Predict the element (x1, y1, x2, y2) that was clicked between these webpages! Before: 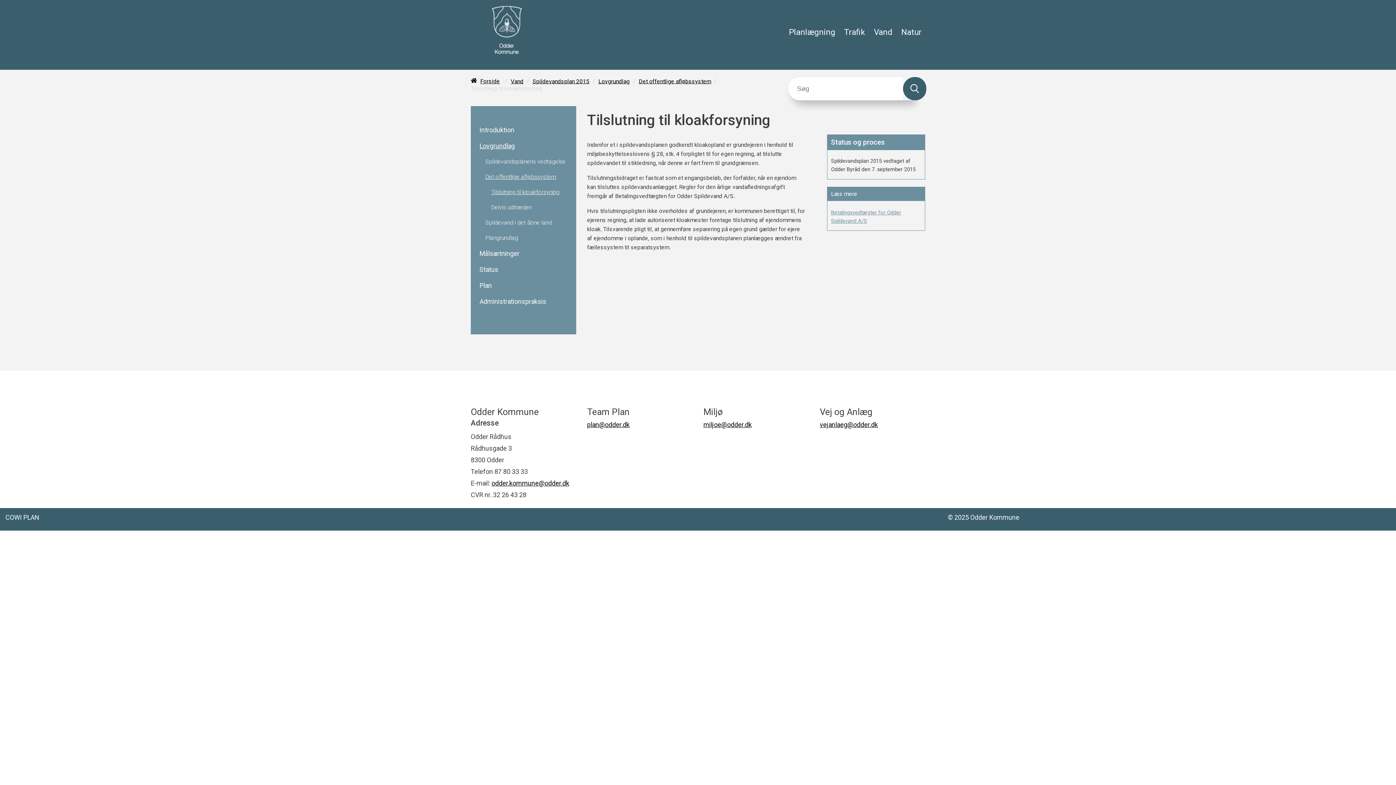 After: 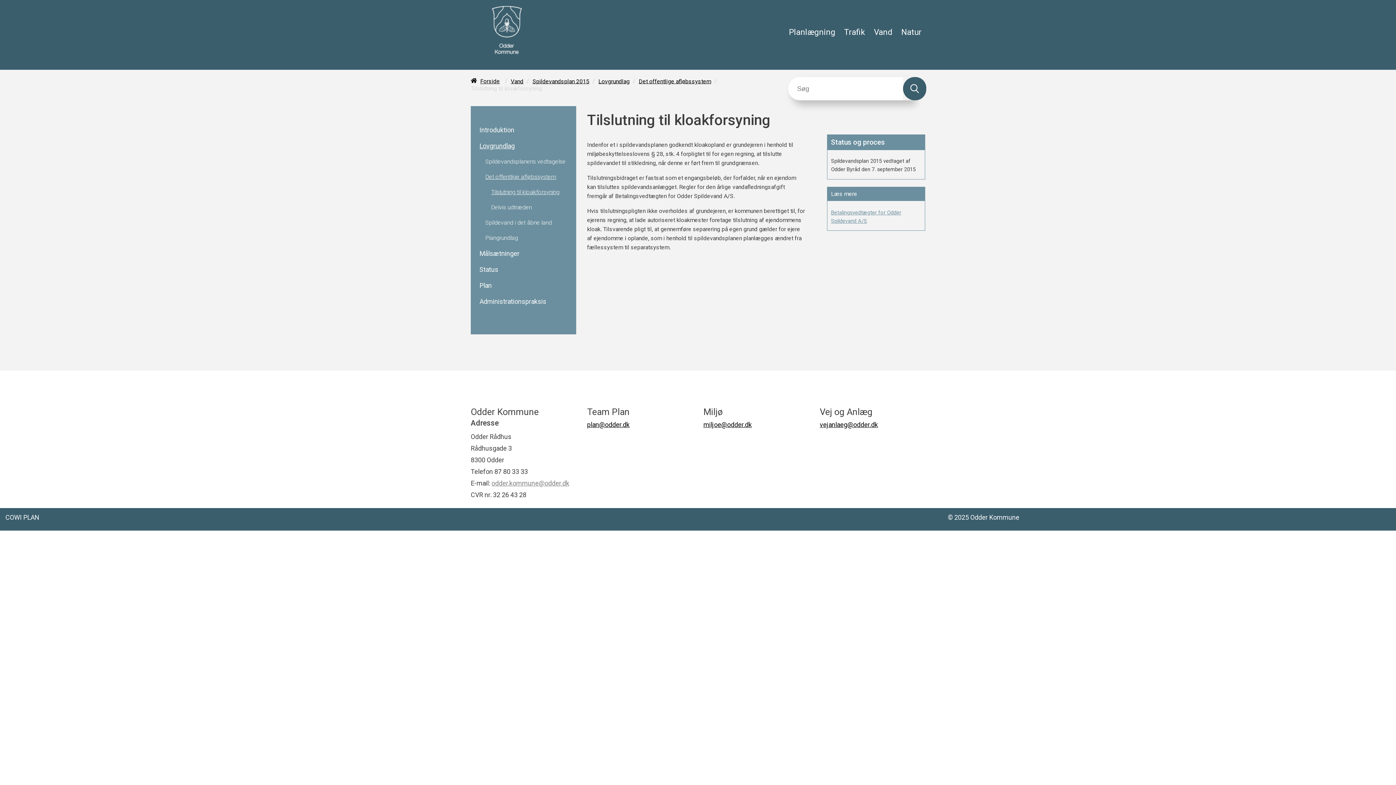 Action: label: odder.kommune@odder.dk bbox: (491, 479, 569, 487)